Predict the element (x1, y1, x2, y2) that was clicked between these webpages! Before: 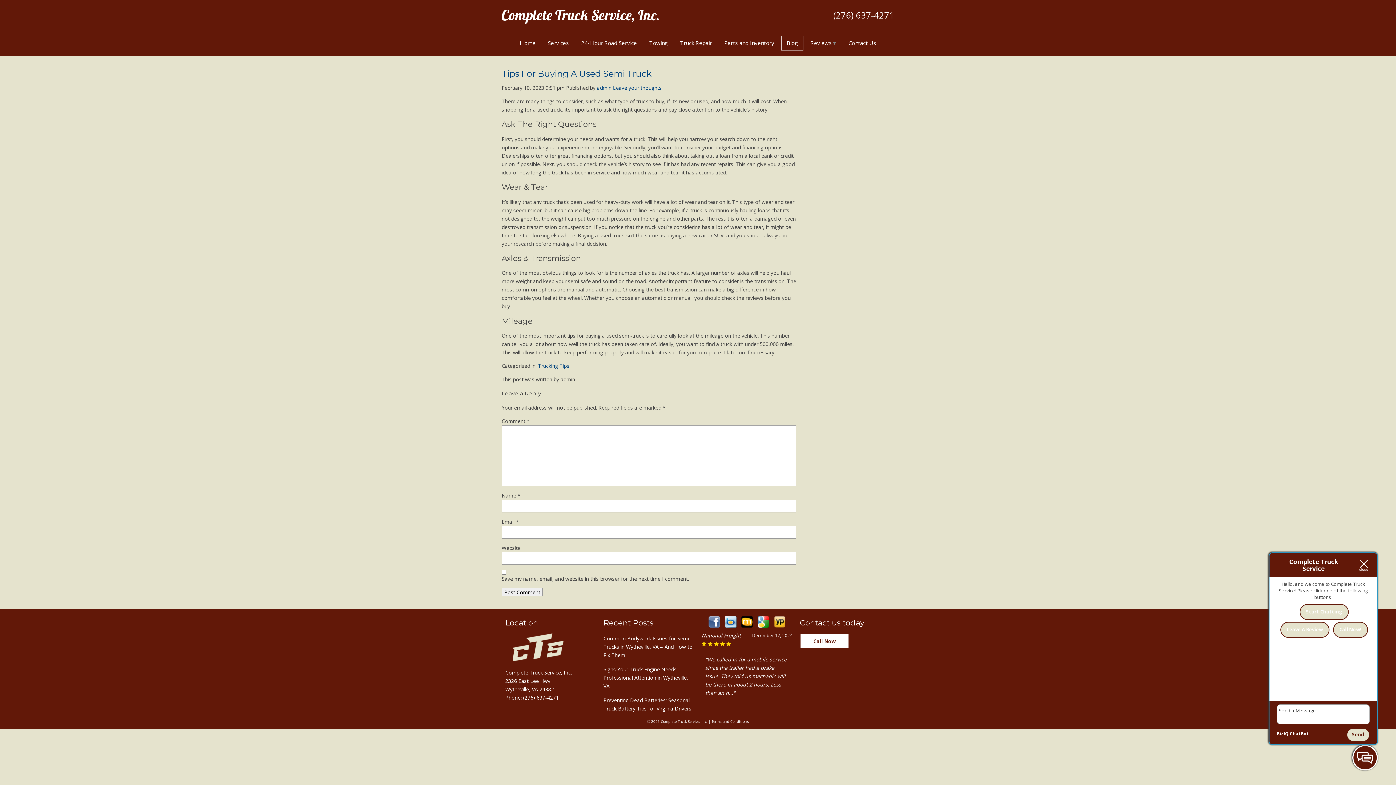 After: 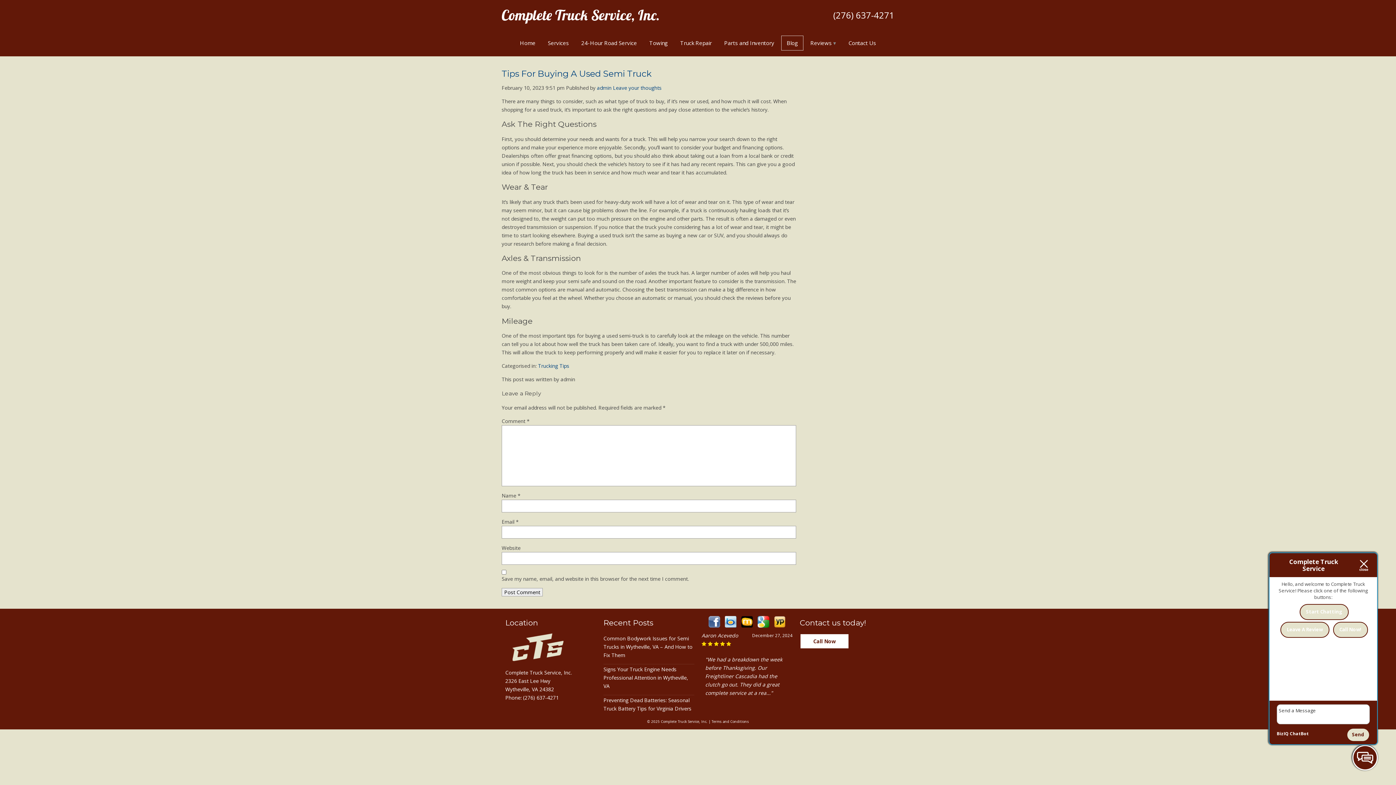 Action: bbox: (725, 620, 736, 627)